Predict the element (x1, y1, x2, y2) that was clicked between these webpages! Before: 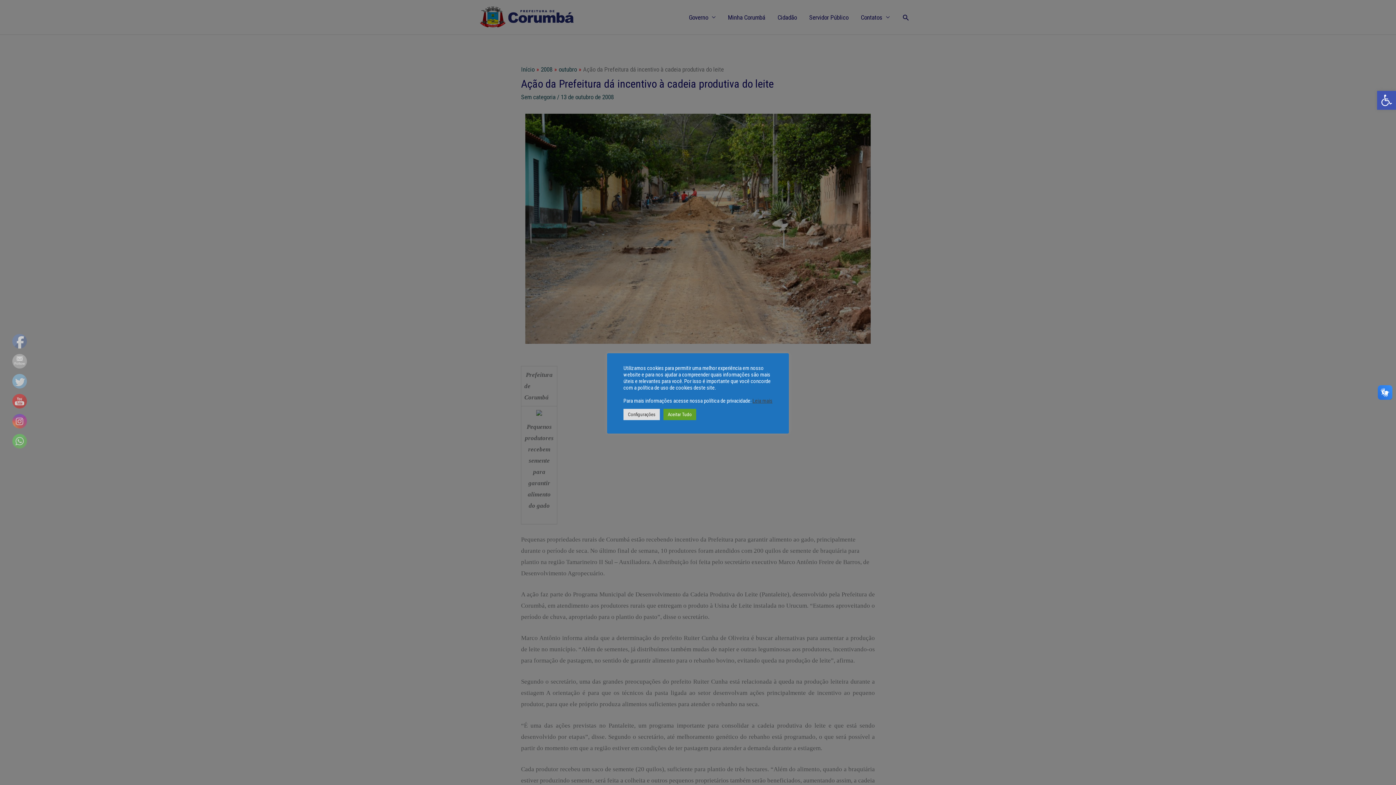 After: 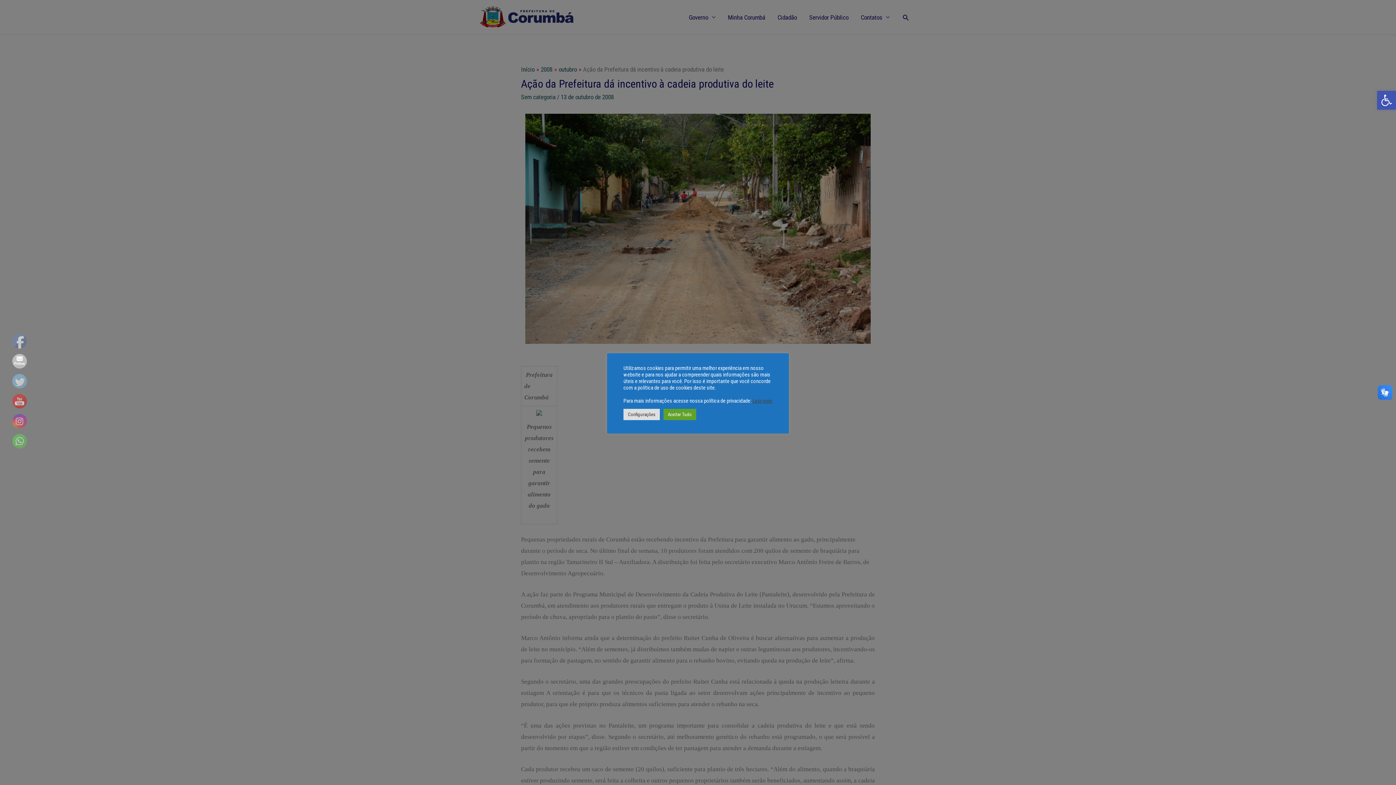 Action: bbox: (12, 354, 27, 369)